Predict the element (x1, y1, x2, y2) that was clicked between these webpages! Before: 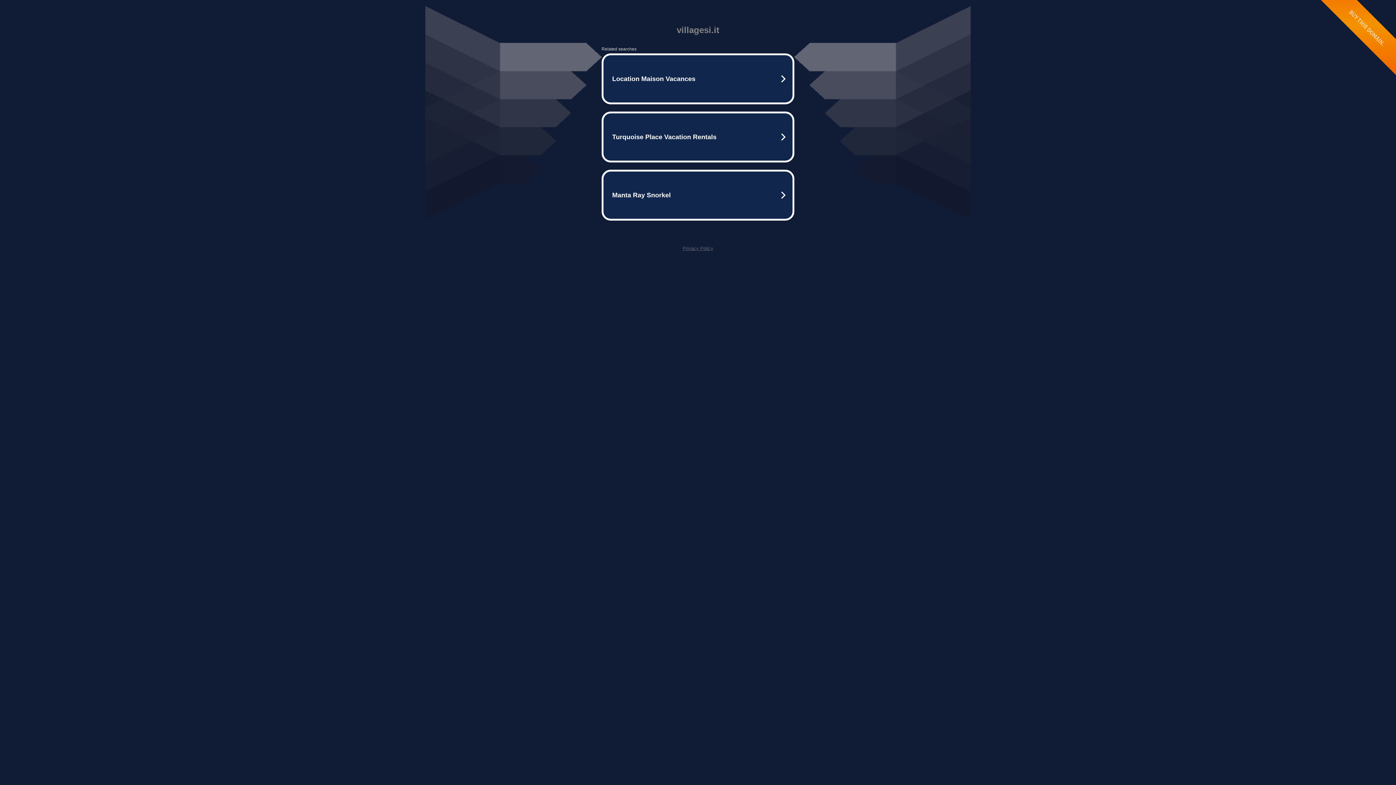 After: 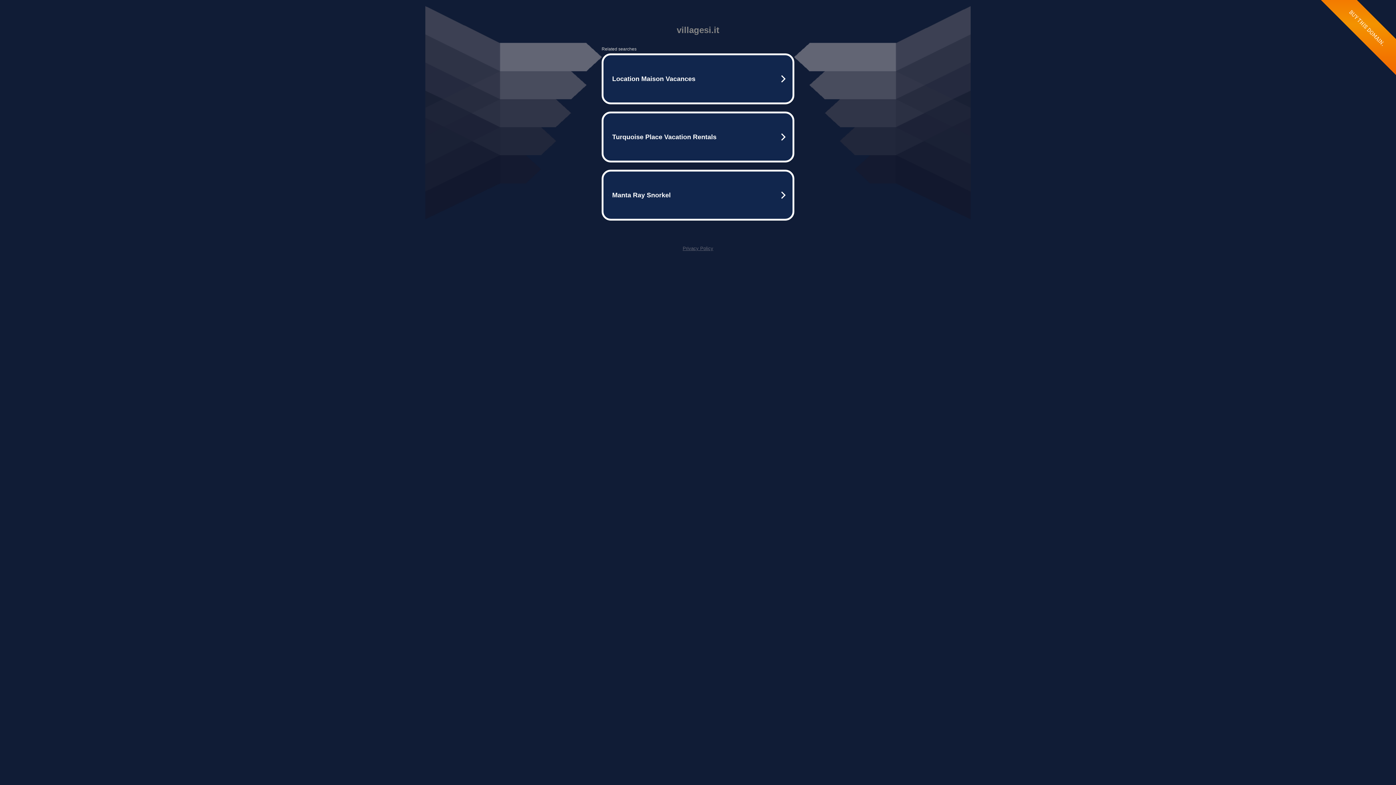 Action: bbox: (682, 245, 713, 251) label: Privacy Policy